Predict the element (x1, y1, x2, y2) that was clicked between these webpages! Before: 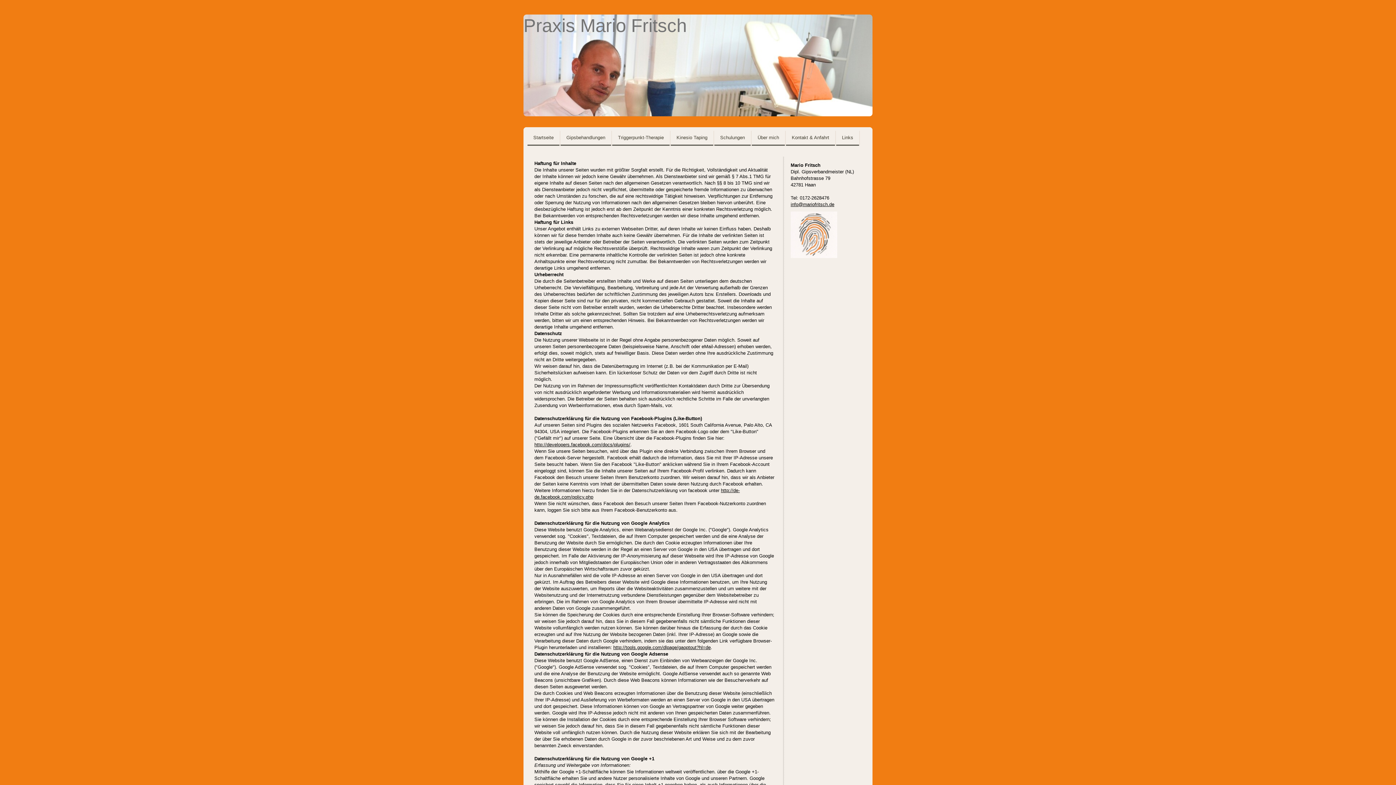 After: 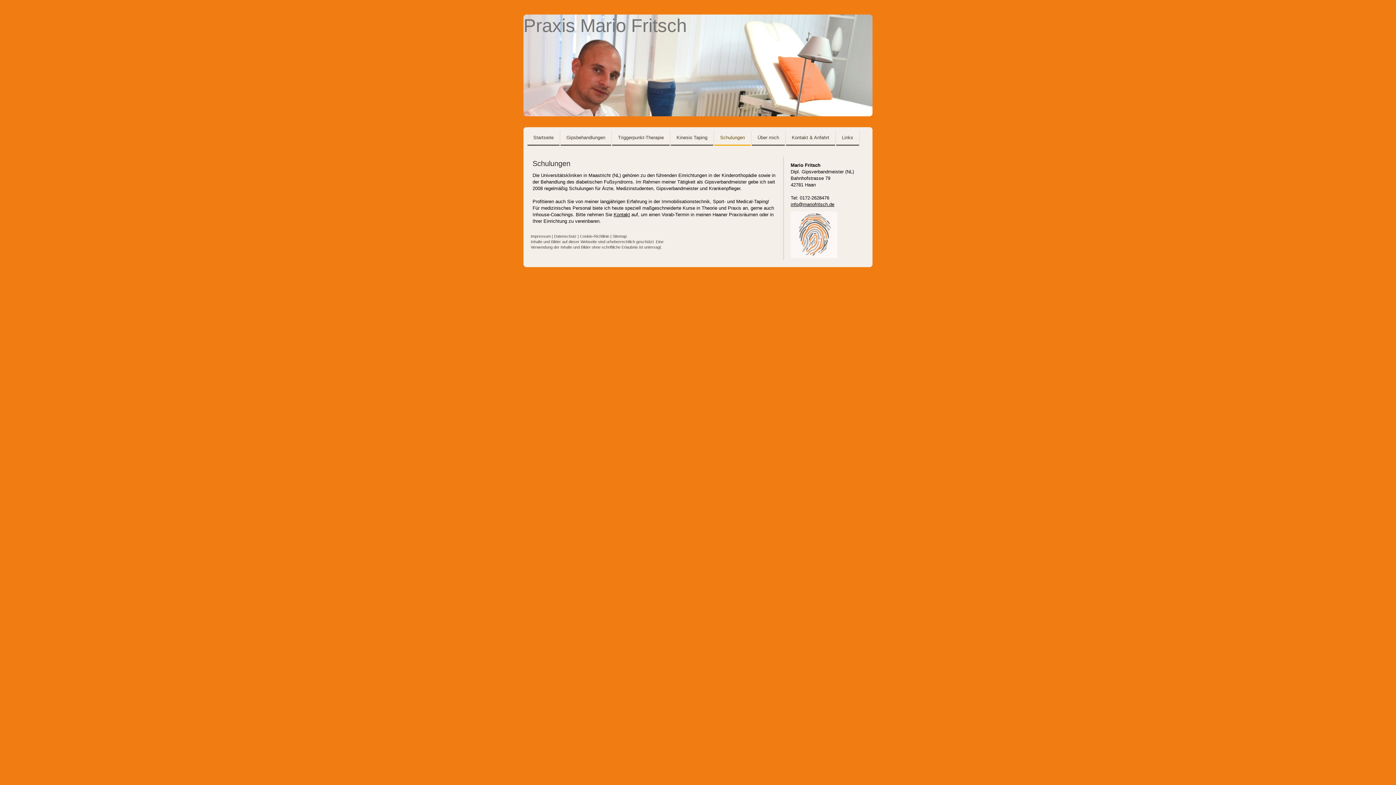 Action: bbox: (714, 130, 750, 145) label: Schulungen